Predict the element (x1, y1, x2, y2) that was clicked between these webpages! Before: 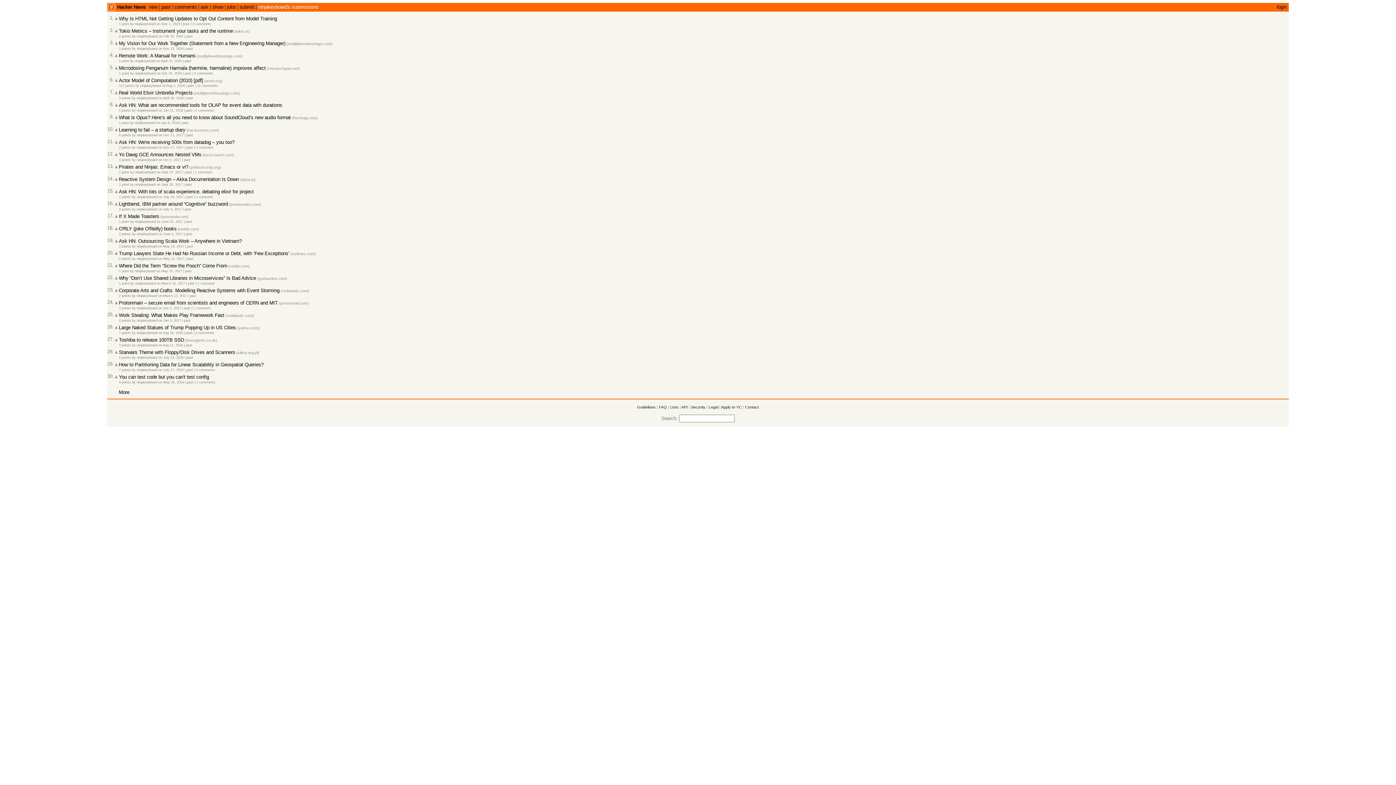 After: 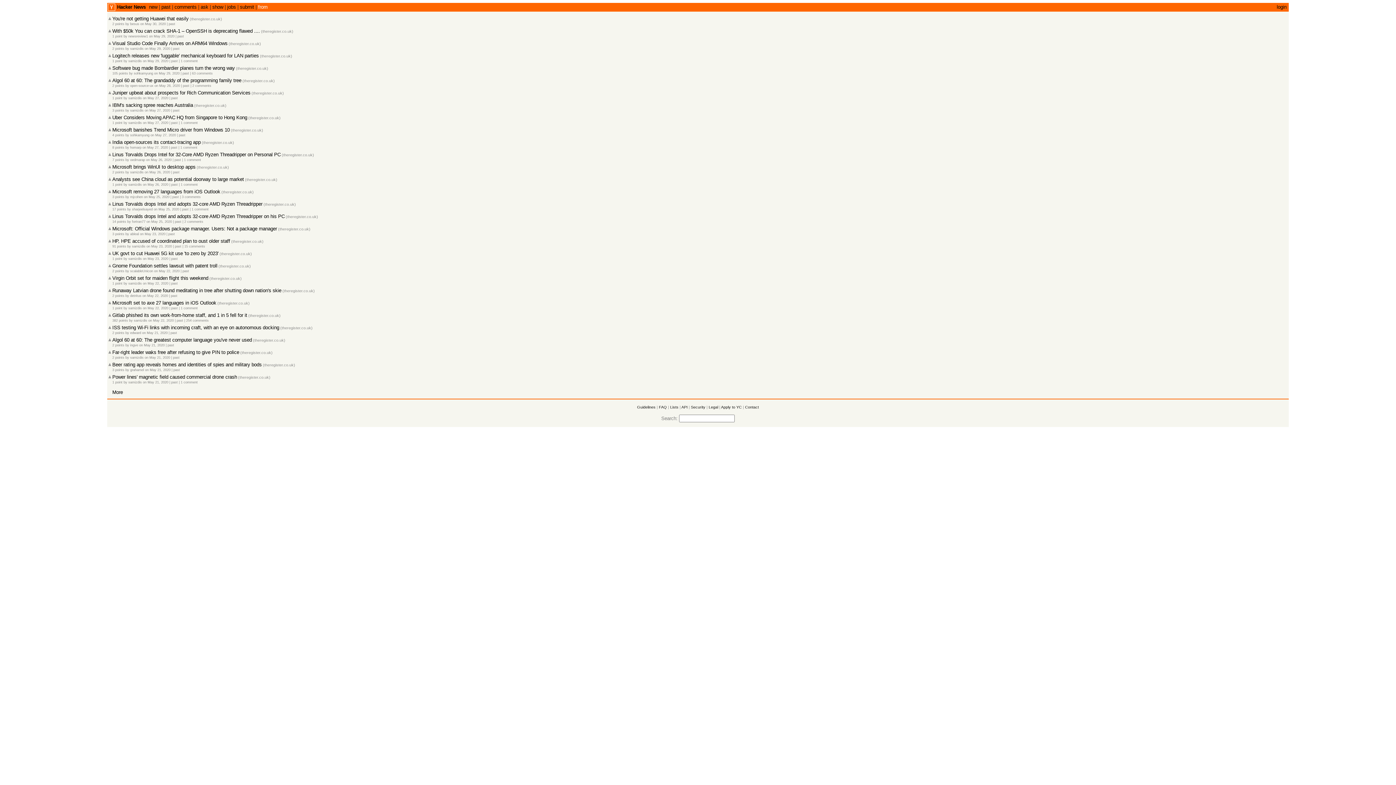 Action: label: theregister.co.uk bbox: (186, 338, 216, 342)